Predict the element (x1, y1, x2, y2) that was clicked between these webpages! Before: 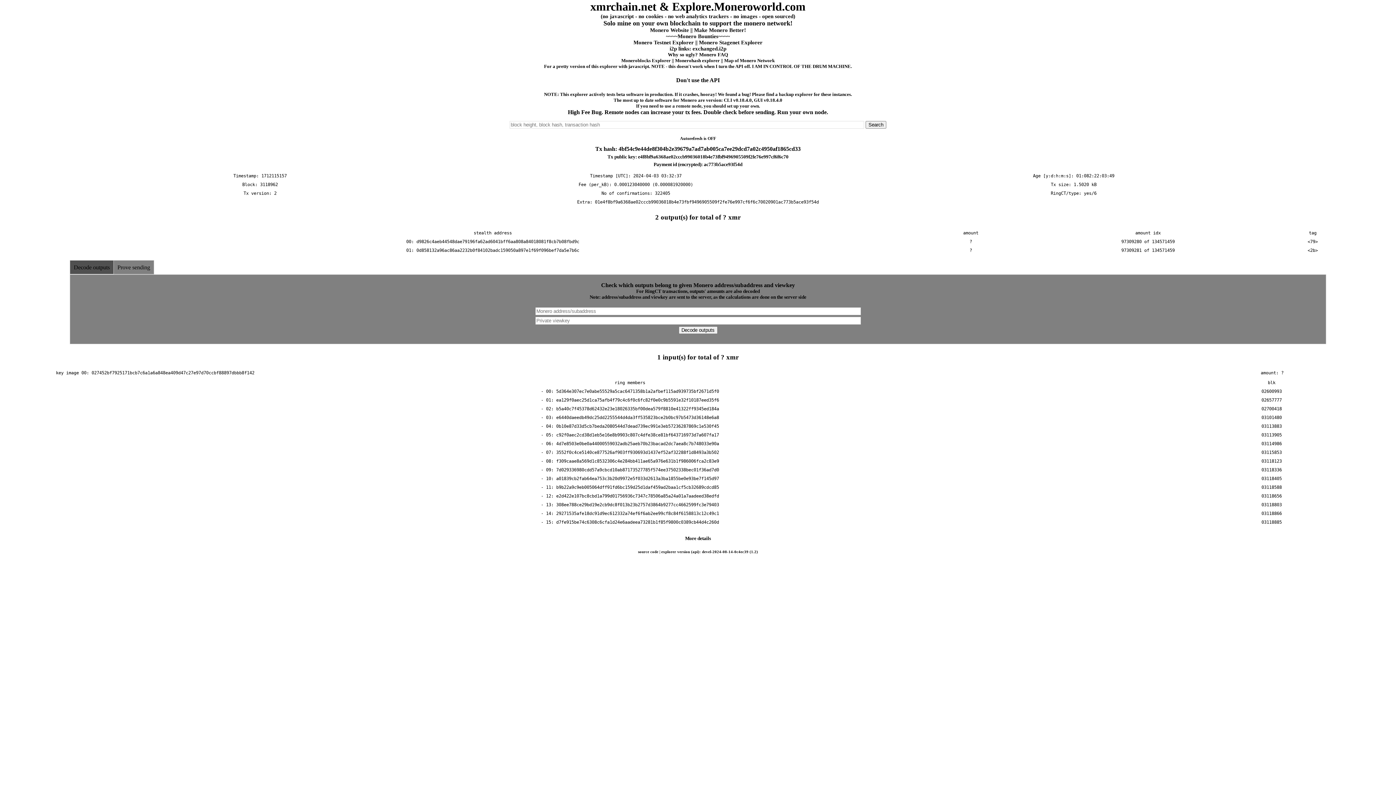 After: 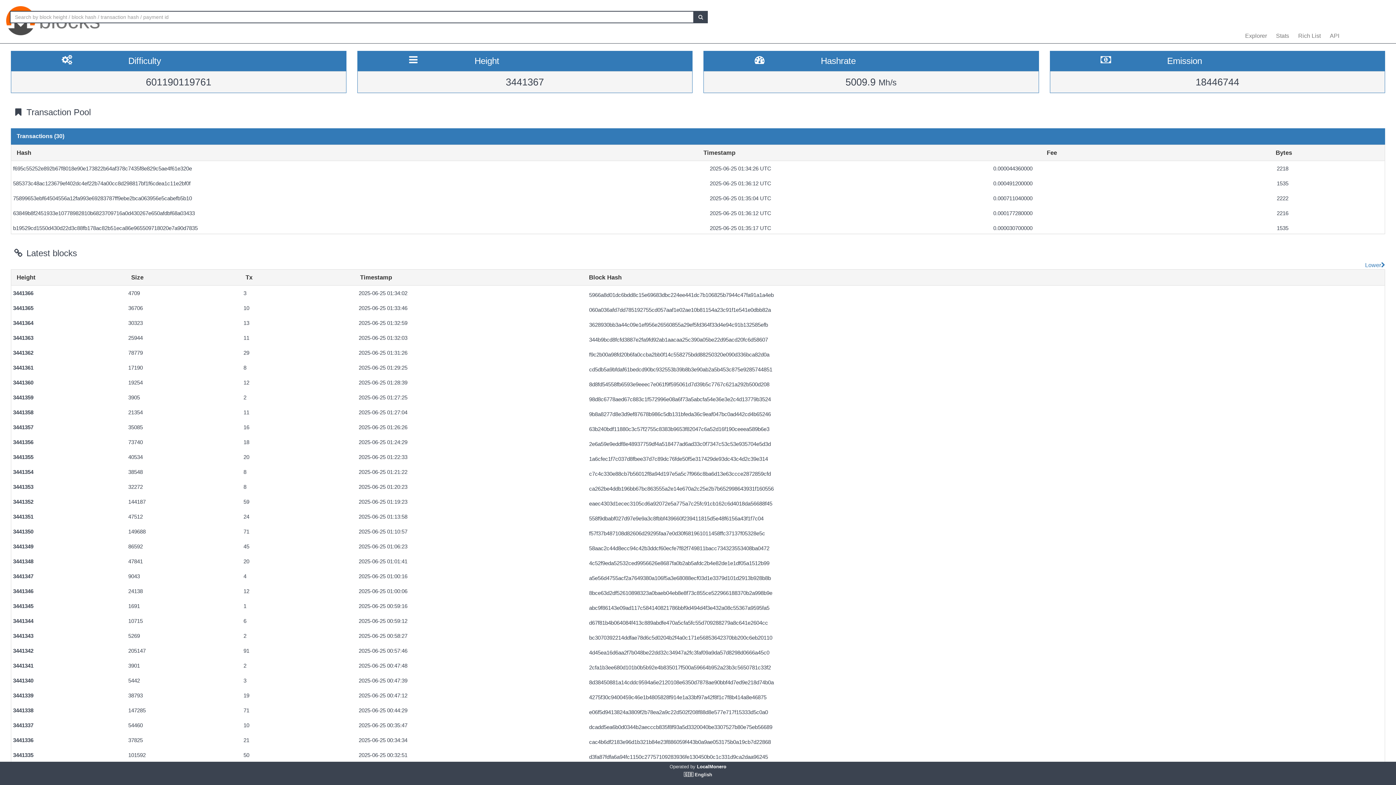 Action: label: Moneroblocks Explorer bbox: (621, 57, 670, 63)